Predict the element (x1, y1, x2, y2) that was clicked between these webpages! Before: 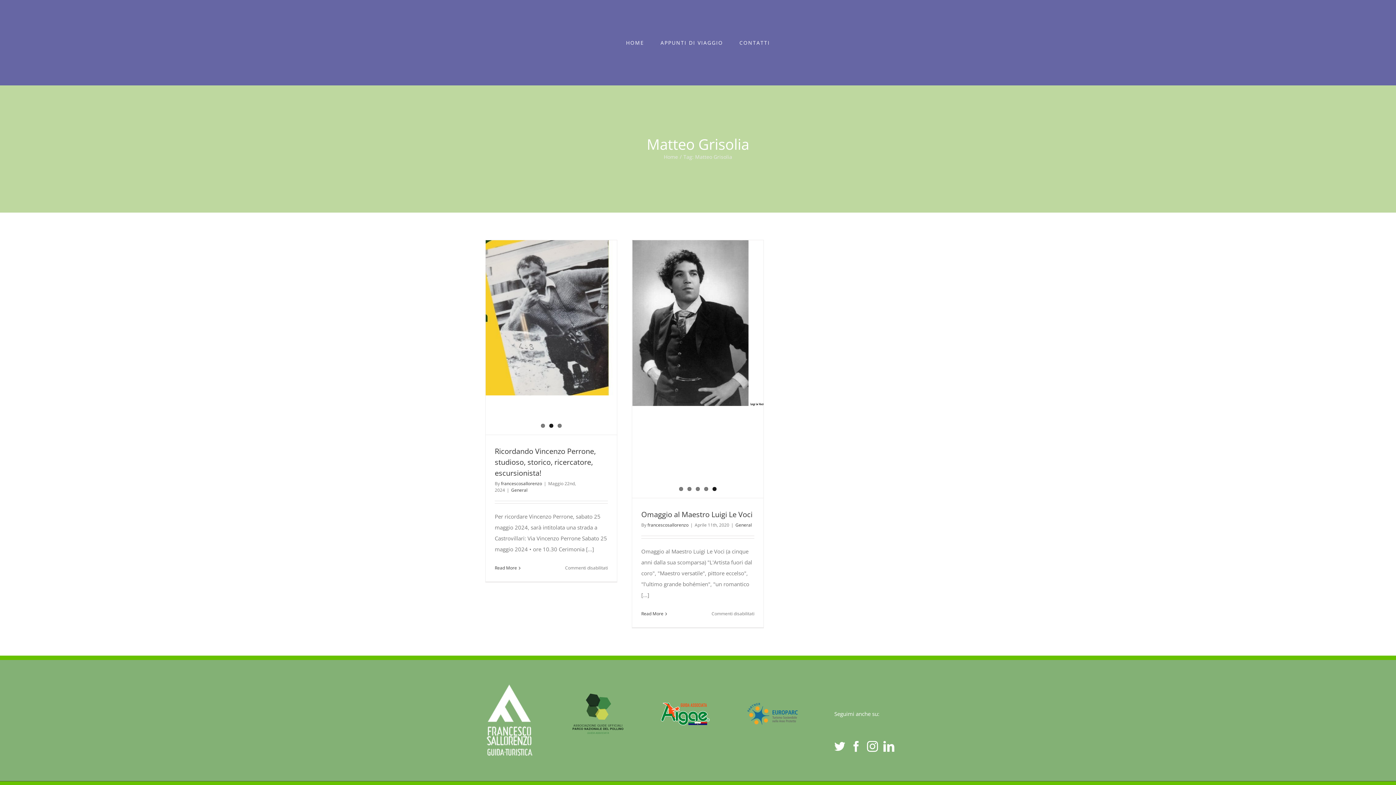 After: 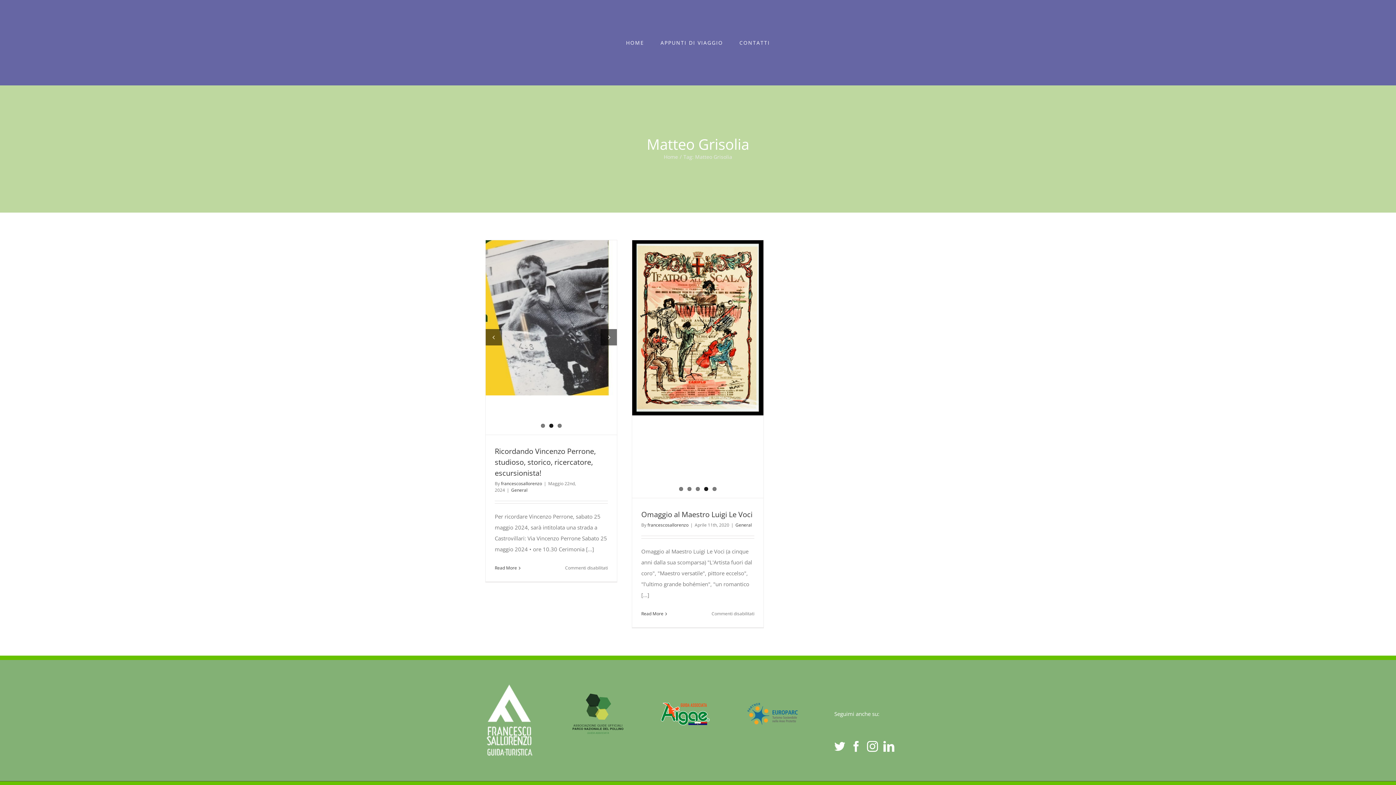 Action: label: 2 bbox: (549, 423, 553, 427)